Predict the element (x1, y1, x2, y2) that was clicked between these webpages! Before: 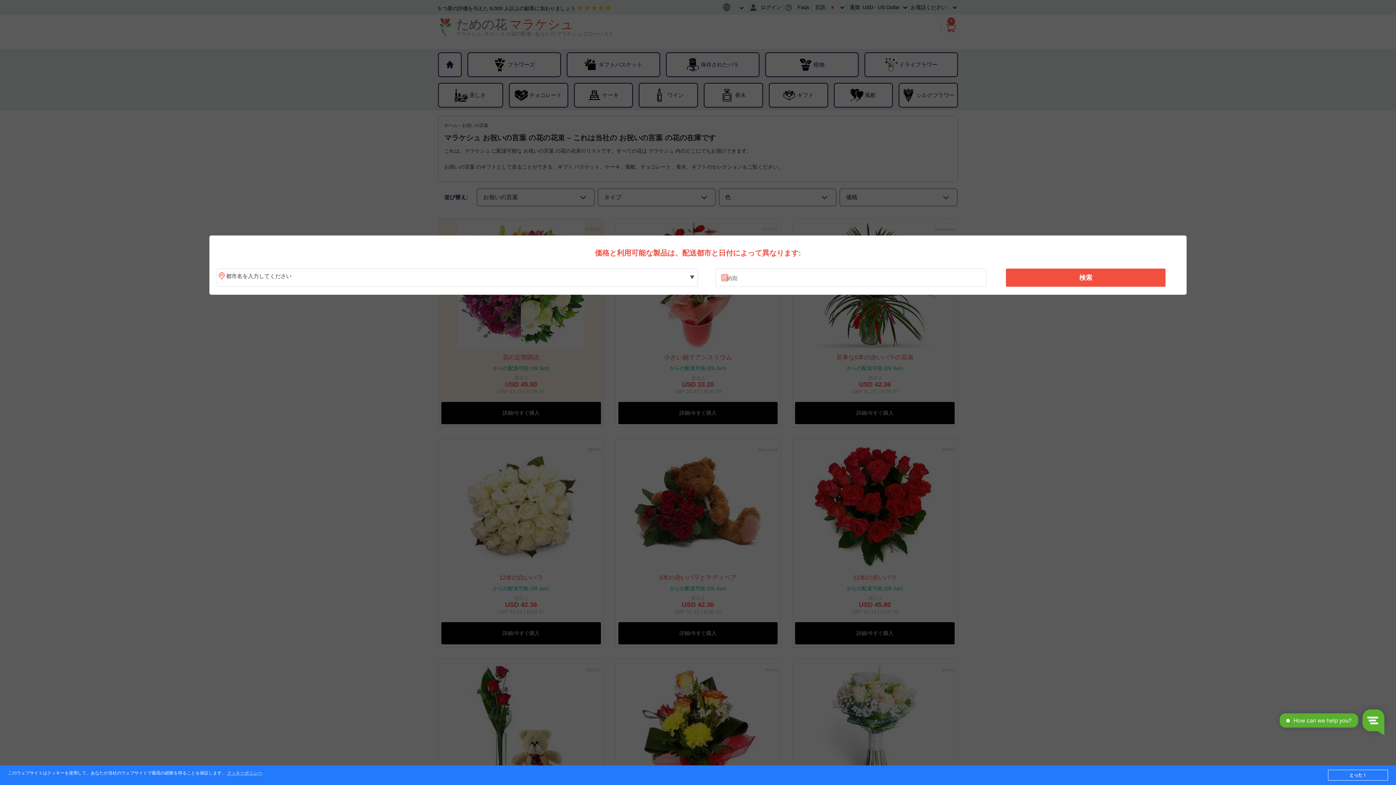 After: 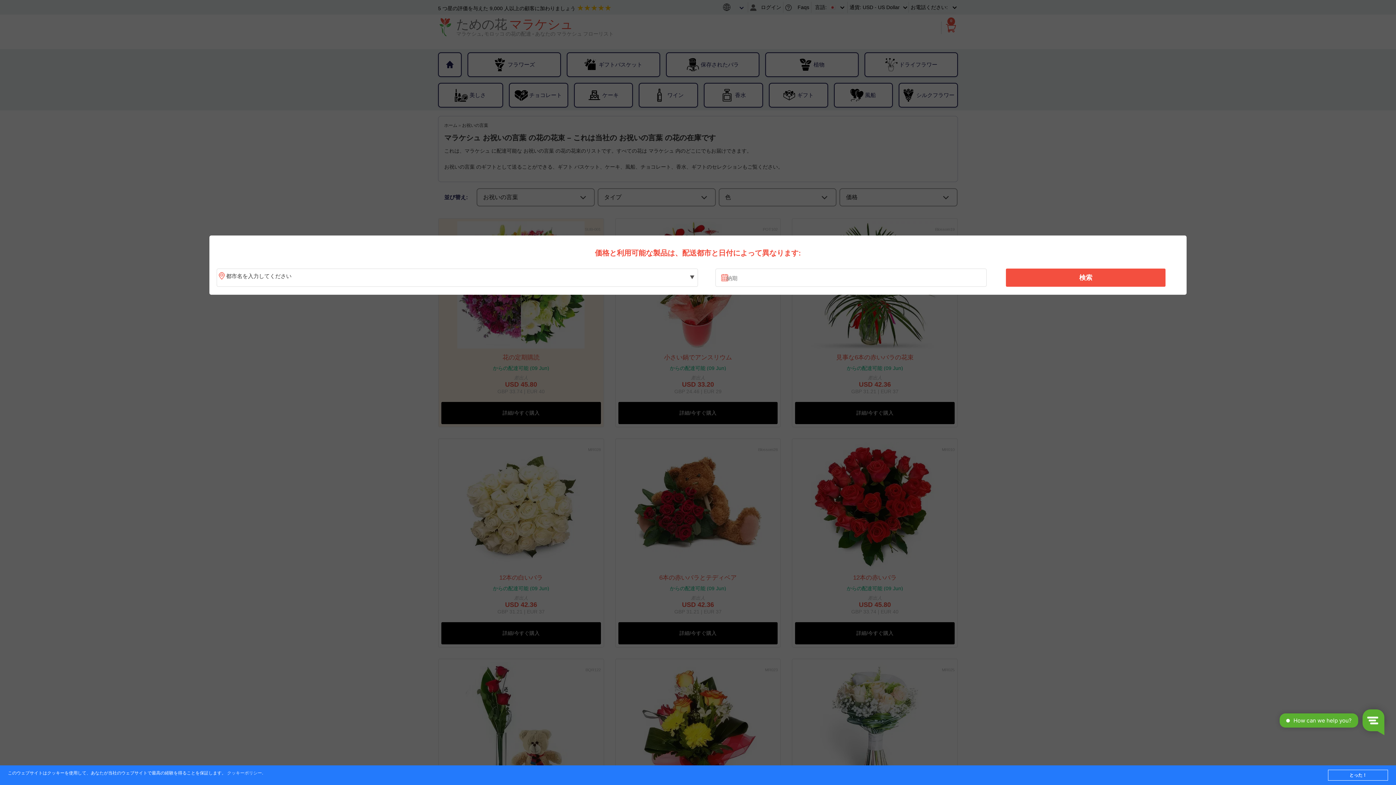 Action: bbox: (227, 771, 262, 776) label: クッキーポリシー